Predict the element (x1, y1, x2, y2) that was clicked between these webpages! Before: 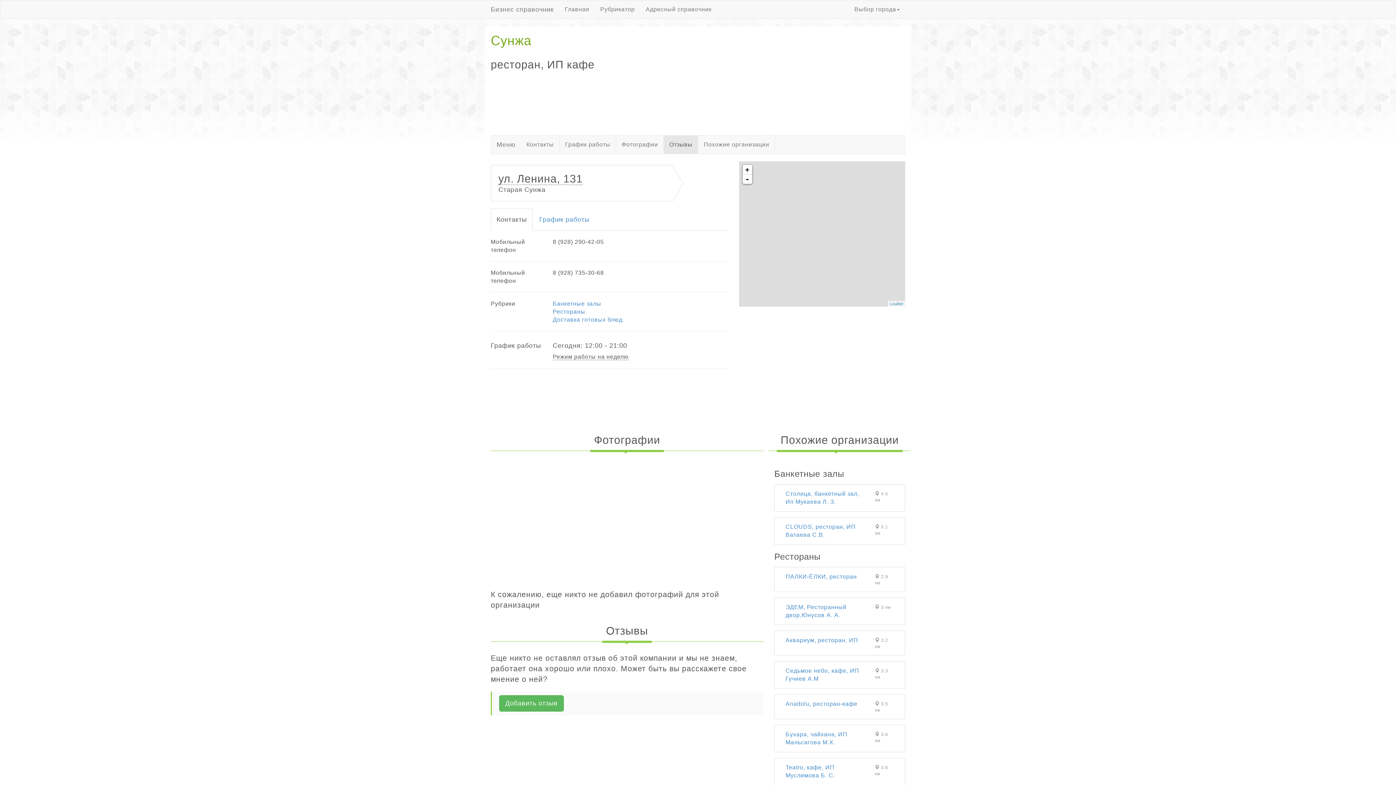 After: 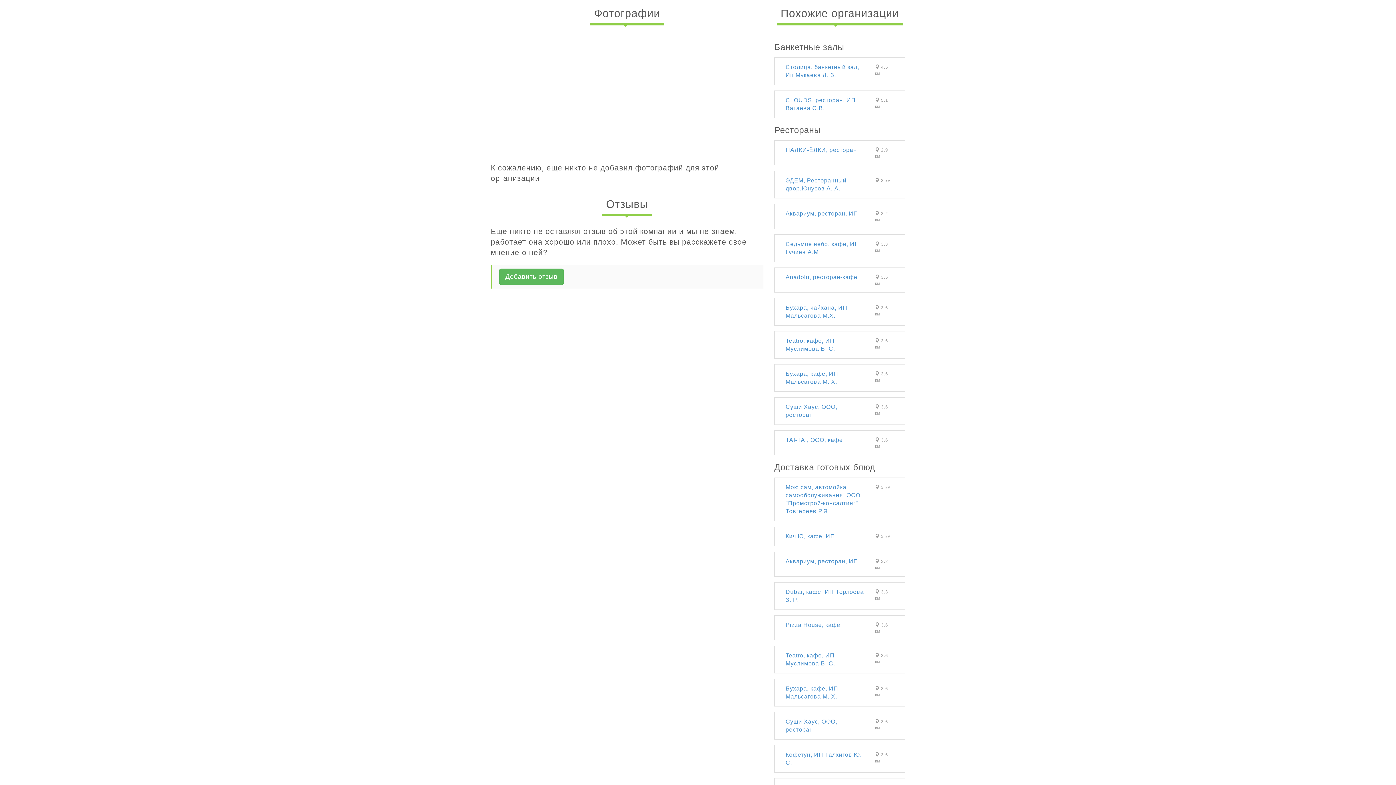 Action: bbox: (698, 135, 774, 153) label: Похожие организации